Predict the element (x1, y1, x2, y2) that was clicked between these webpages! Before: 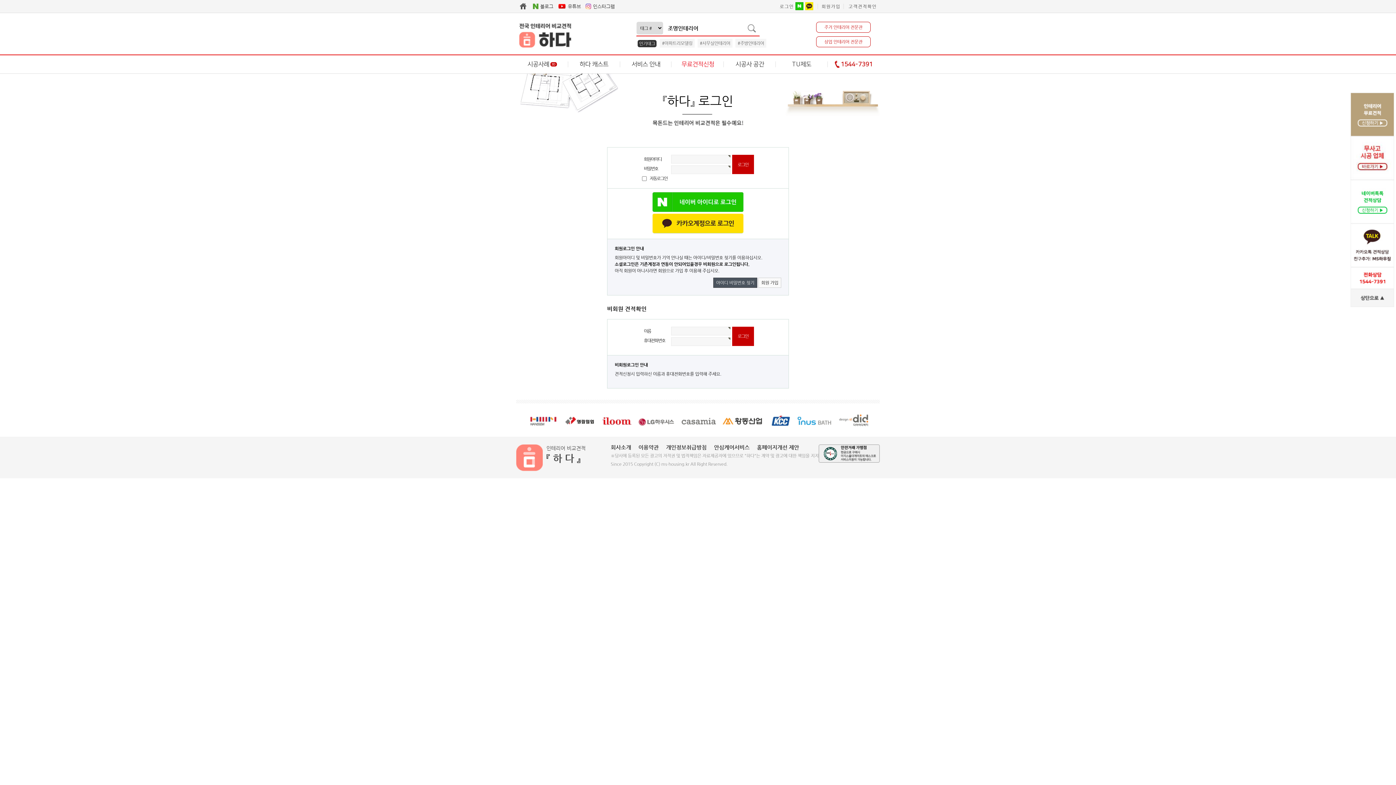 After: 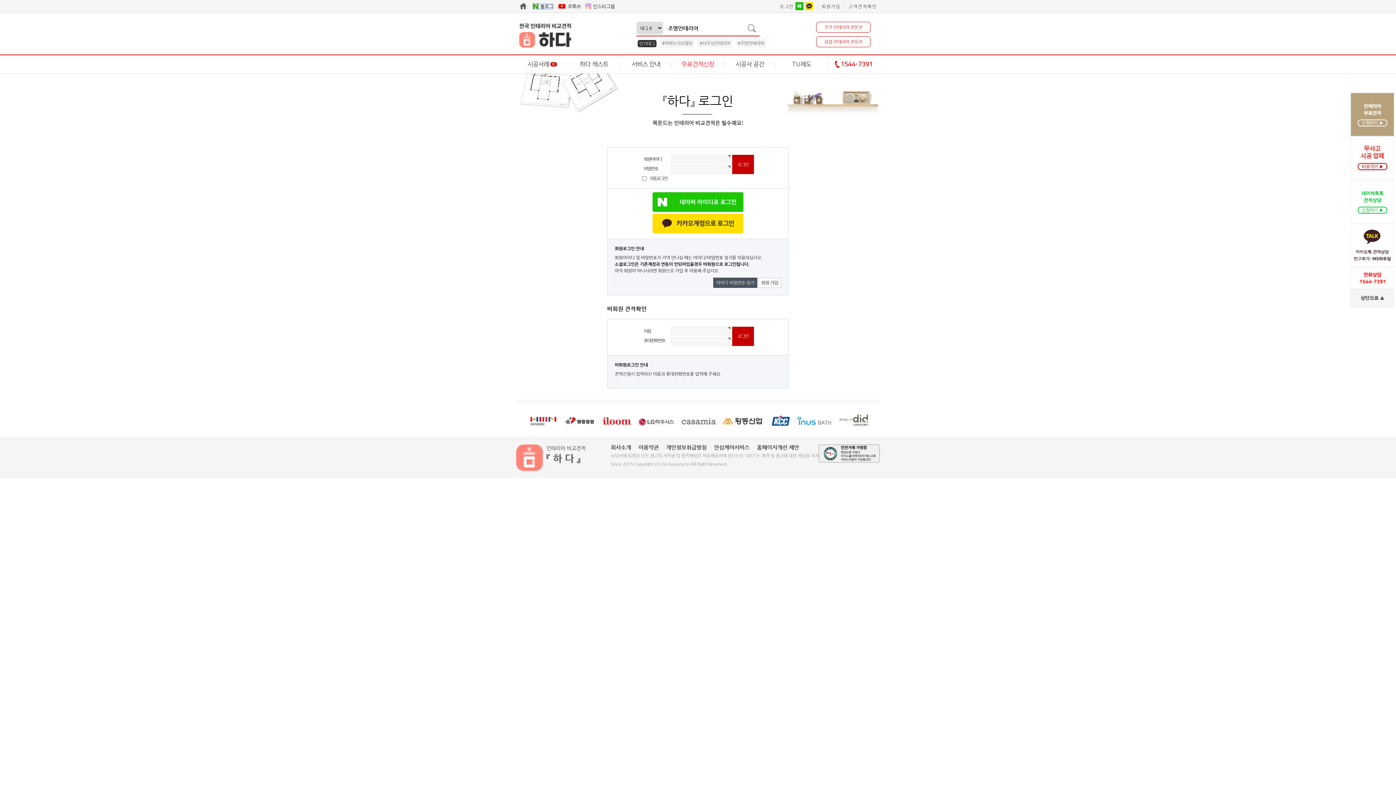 Action: label: 블로그 bbox: (533, 4, 553, 9)